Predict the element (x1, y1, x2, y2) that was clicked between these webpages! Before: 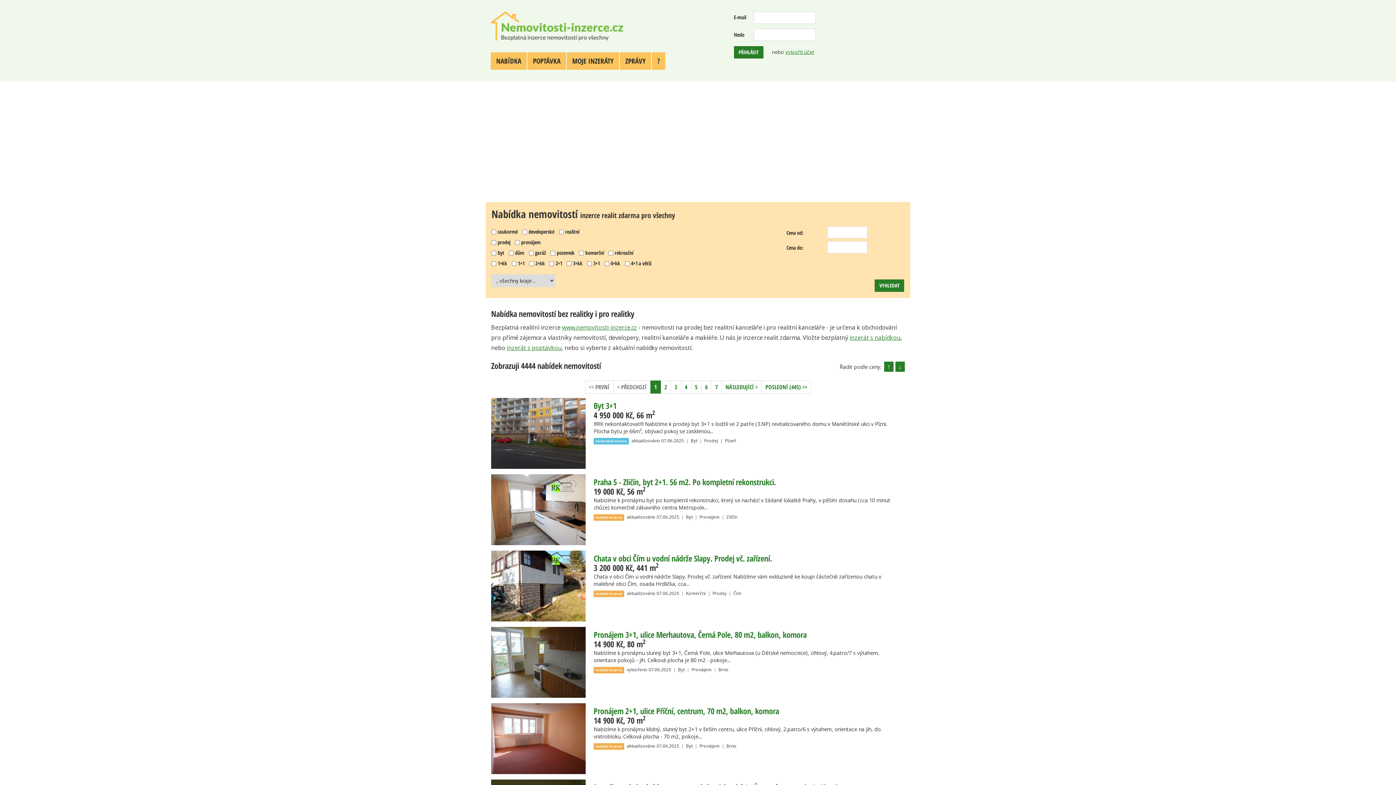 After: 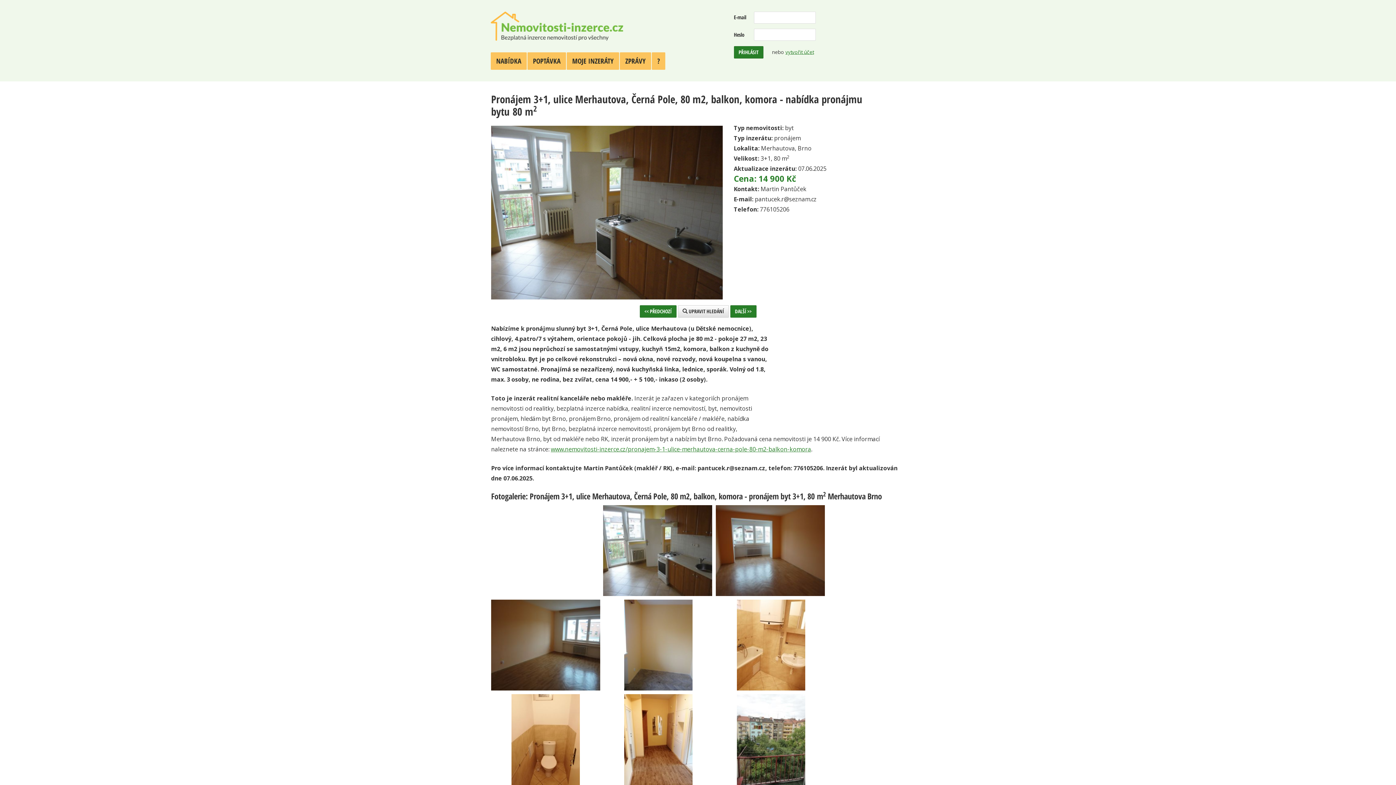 Action: label: Pronájem 3+1, ulice Merhautova, Černá Pole, 80 m2, balkon, komora bbox: (593, 629, 806, 640)